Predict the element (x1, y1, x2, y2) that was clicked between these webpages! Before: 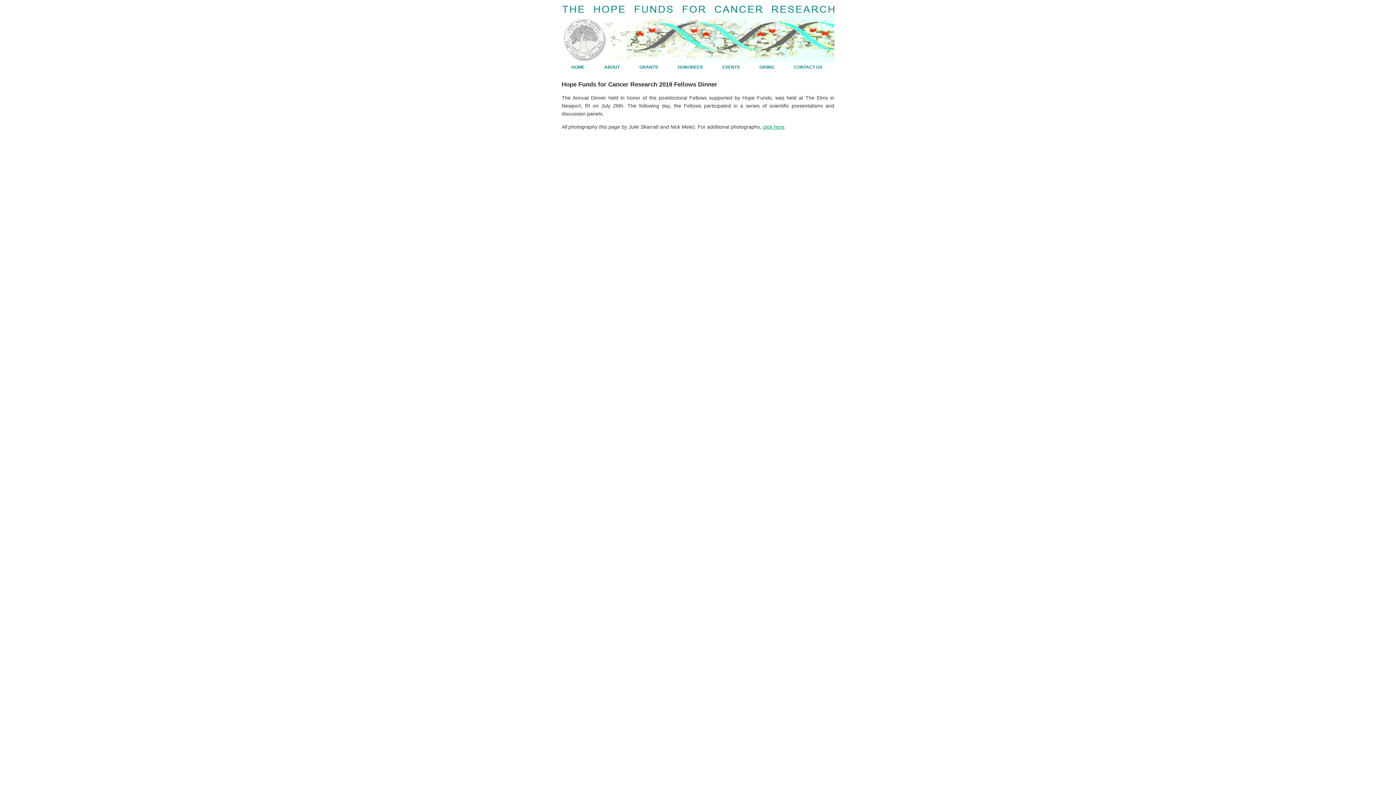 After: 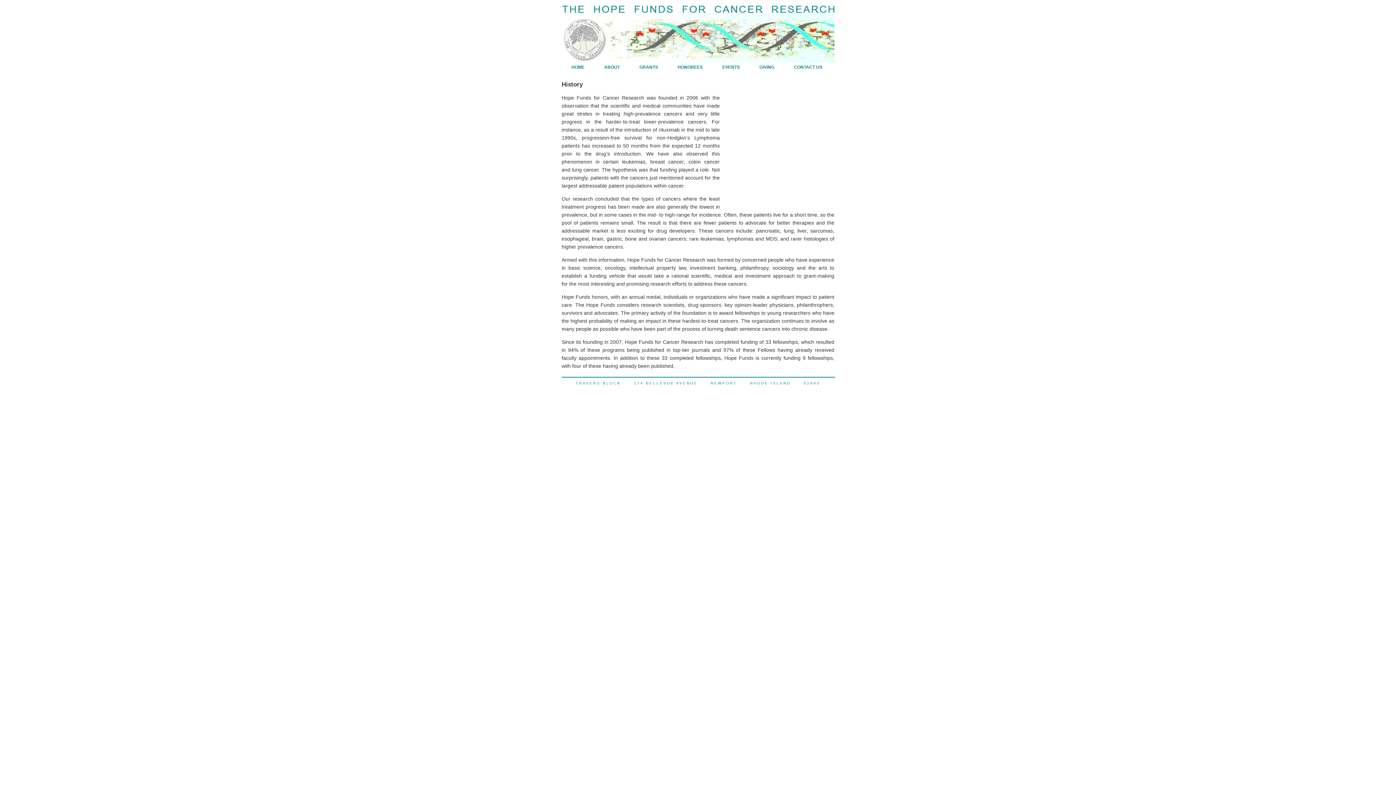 Action: bbox: (600, 62, 623, 71) label: ABOUT